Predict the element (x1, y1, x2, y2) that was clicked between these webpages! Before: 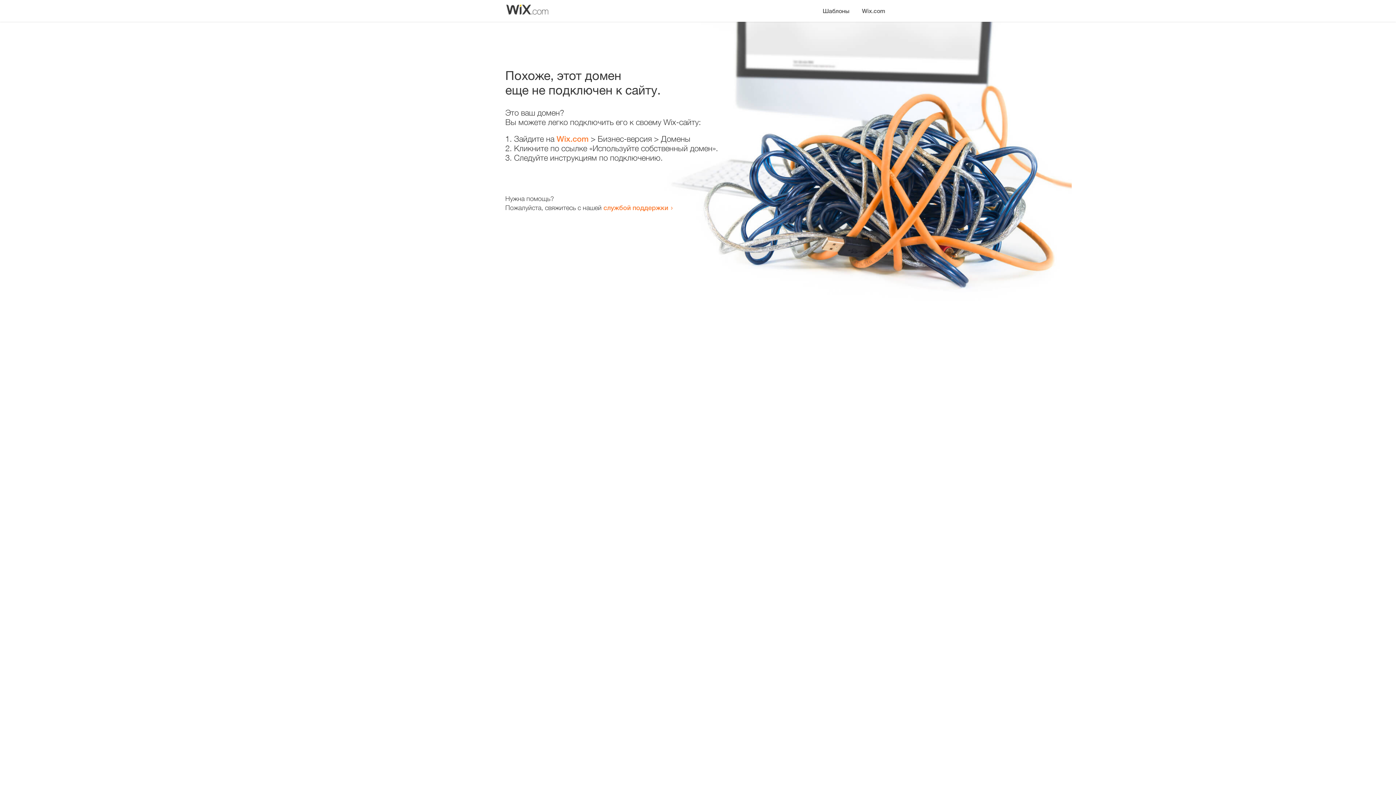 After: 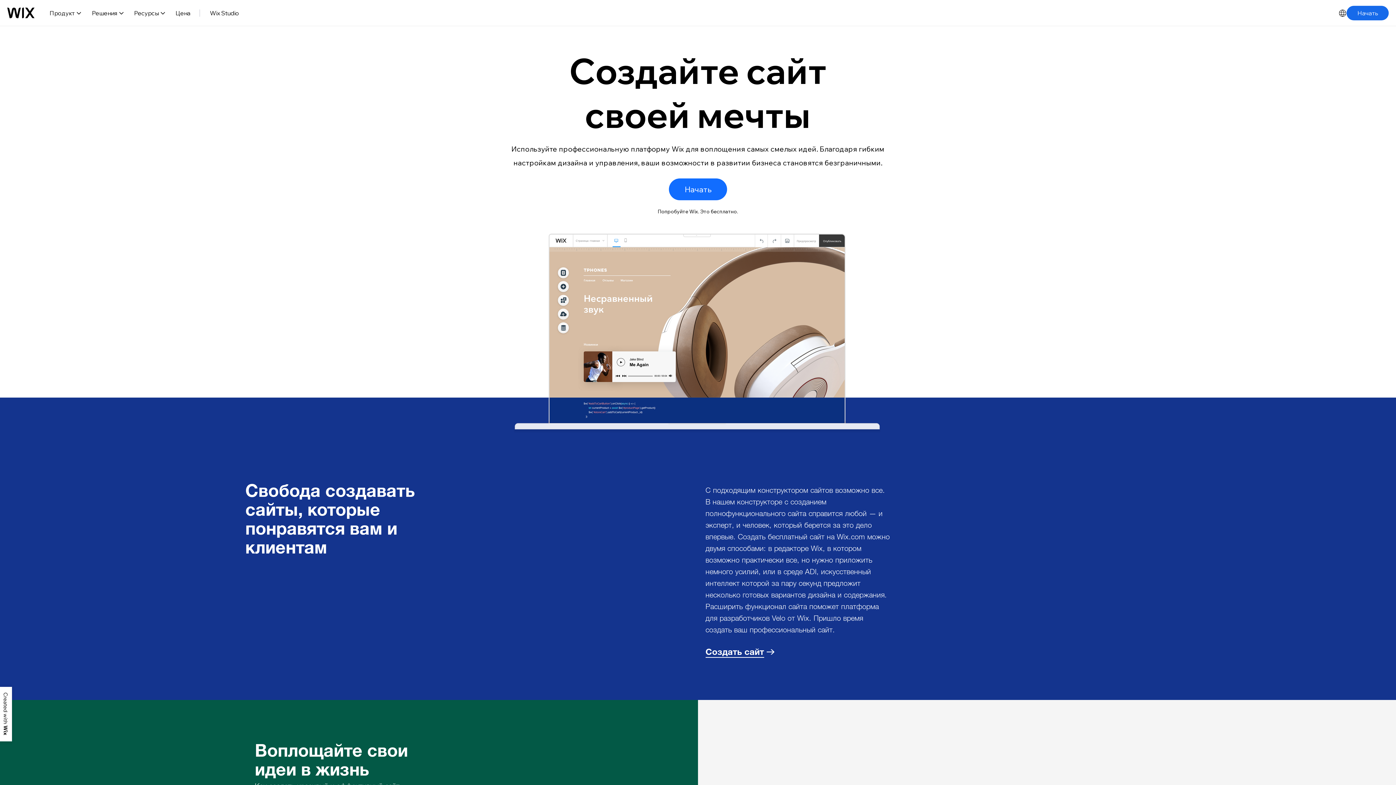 Action: label: Wix.com bbox: (556, 134, 588, 143)